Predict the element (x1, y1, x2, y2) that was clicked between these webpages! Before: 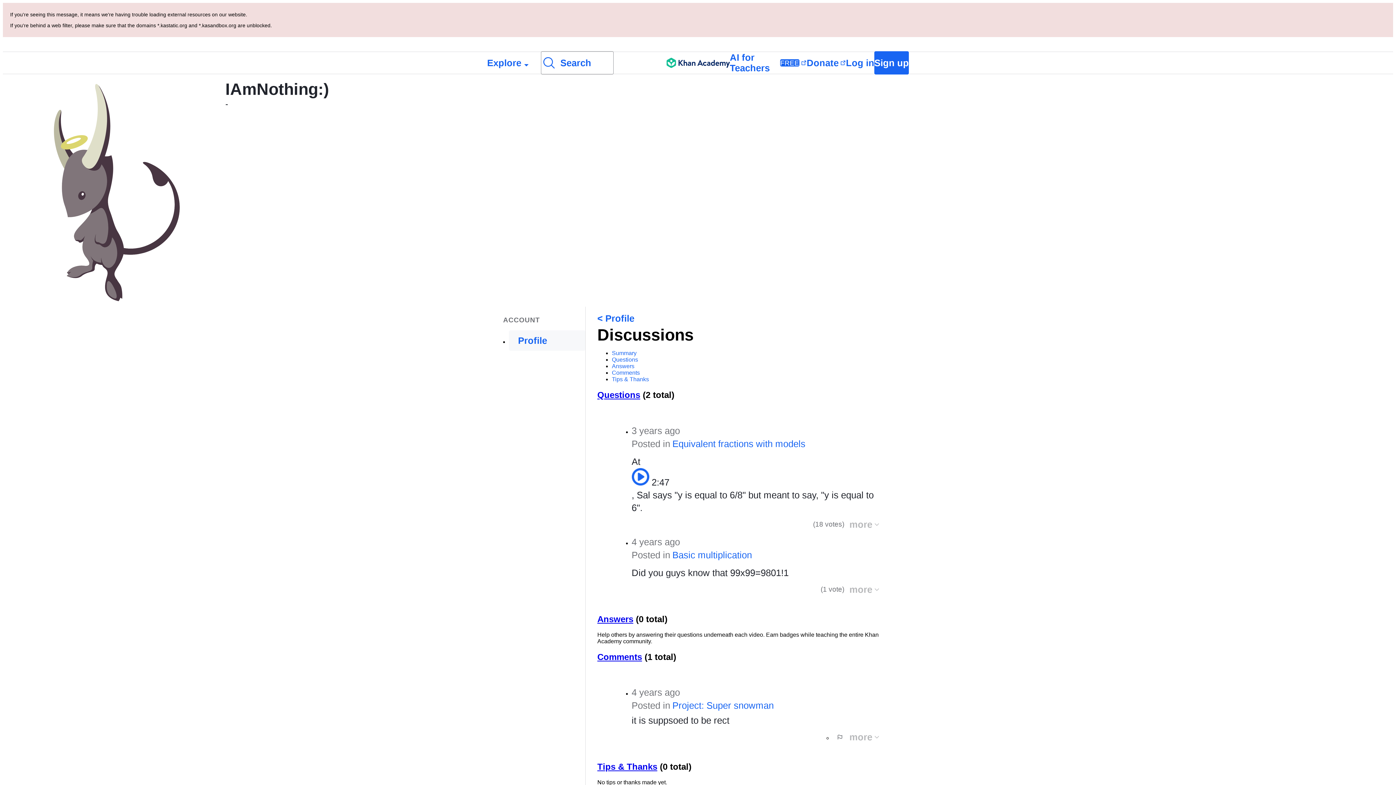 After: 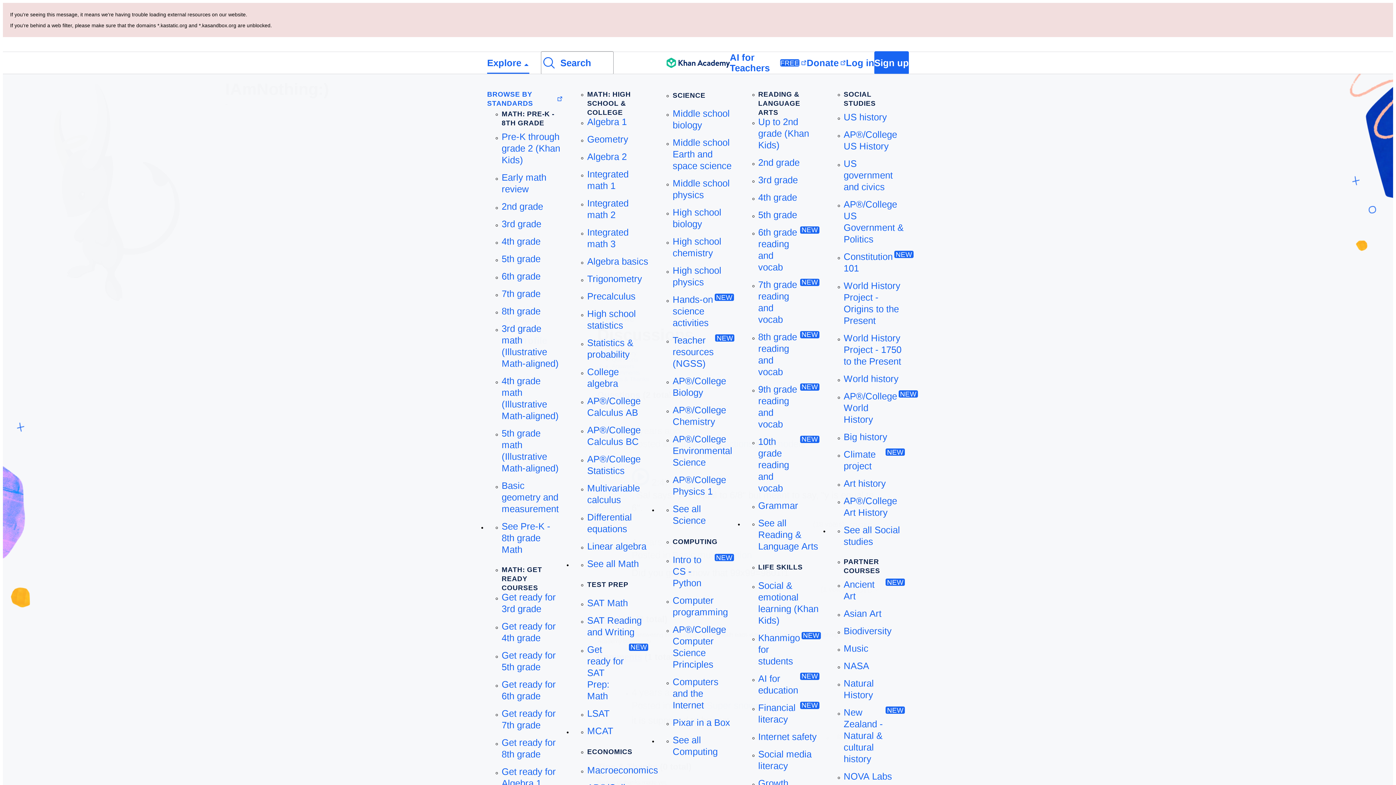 Action: bbox: (487, 52, 529, 73) label: Explore